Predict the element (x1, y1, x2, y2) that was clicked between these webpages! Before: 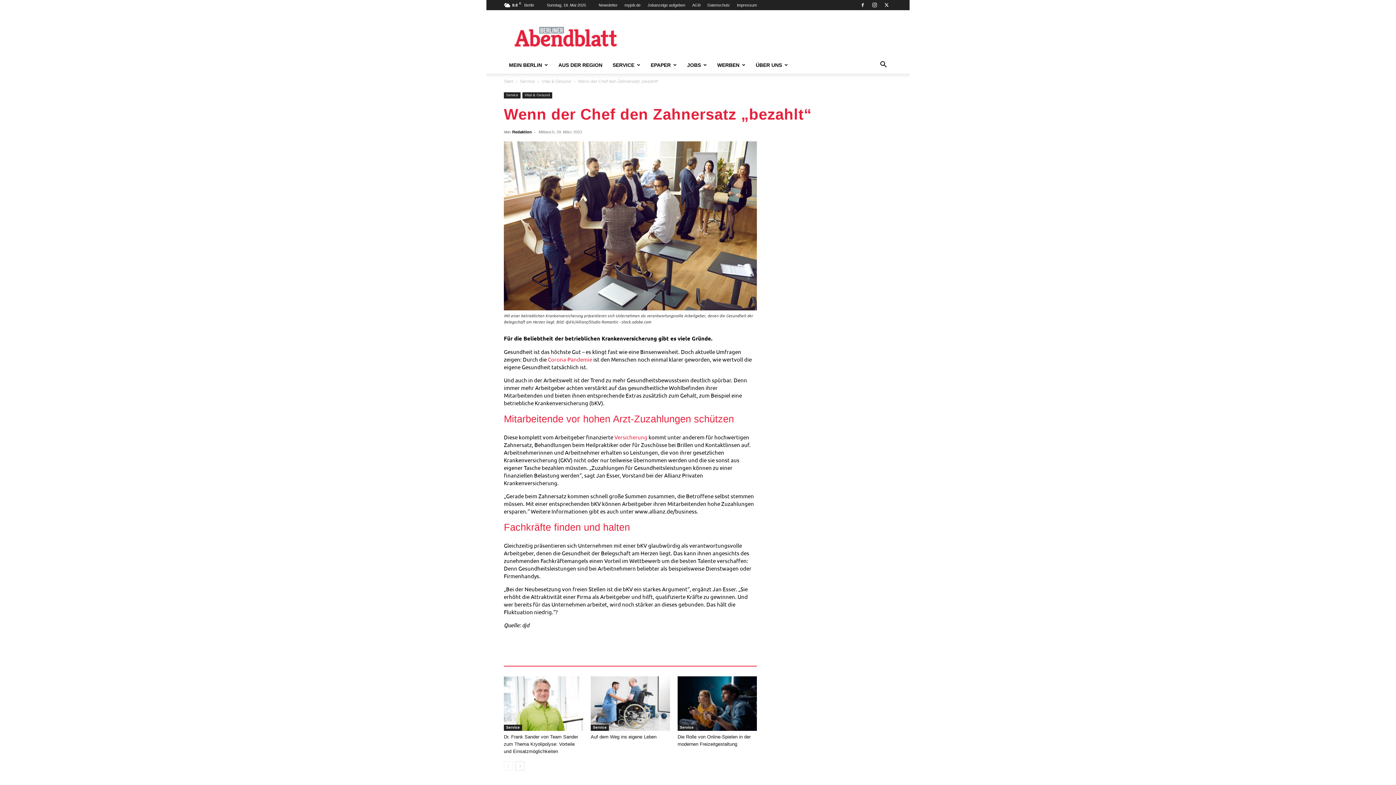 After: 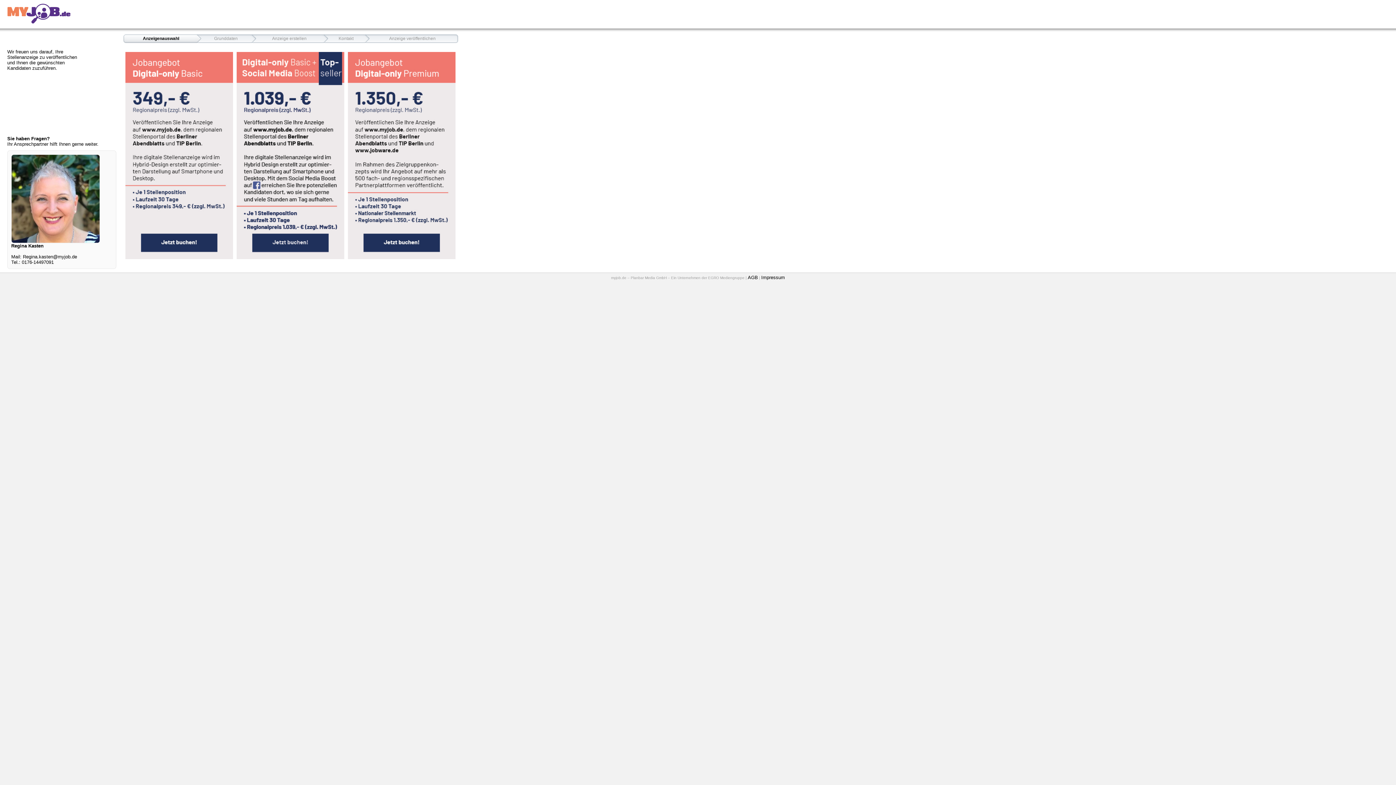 Action: bbox: (647, 2, 685, 7) label: Jobanzeige aufgeben